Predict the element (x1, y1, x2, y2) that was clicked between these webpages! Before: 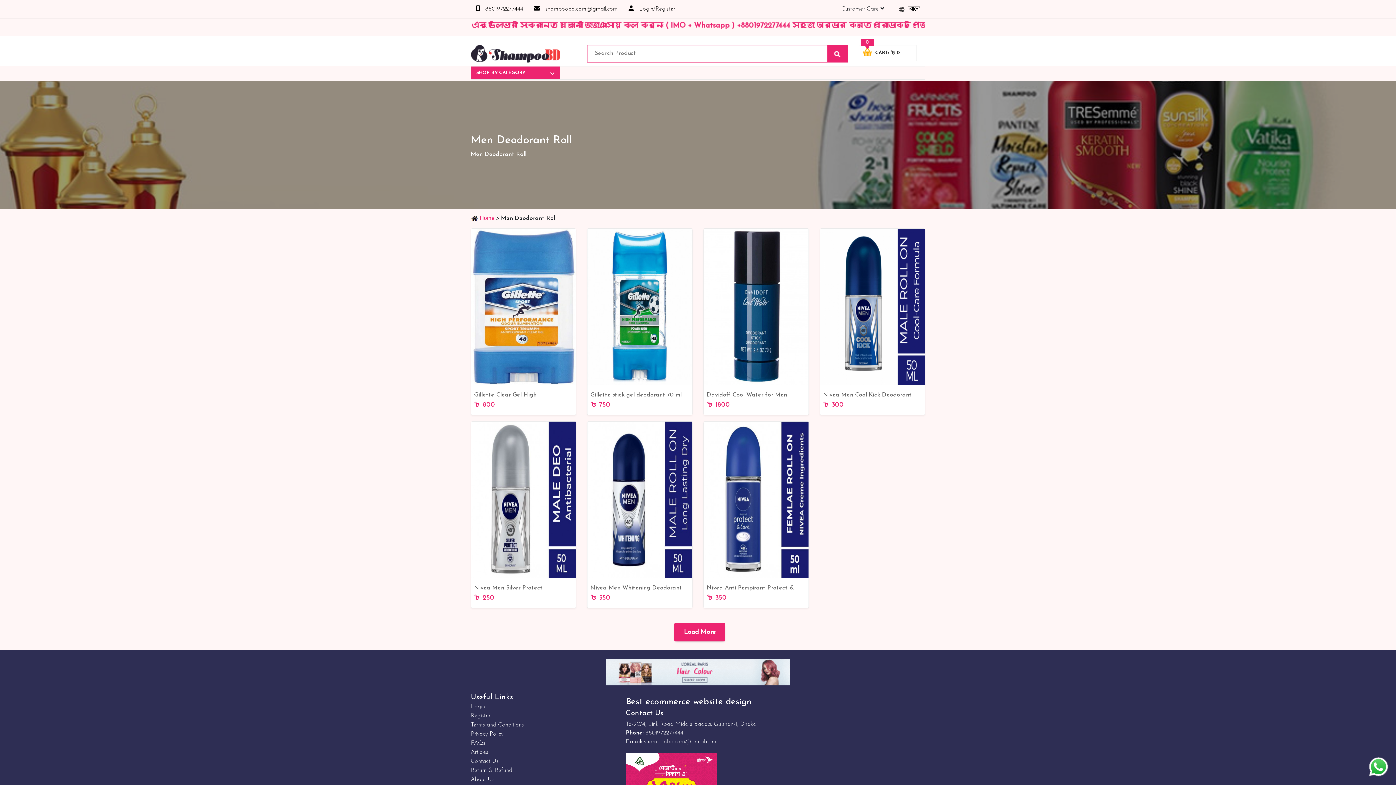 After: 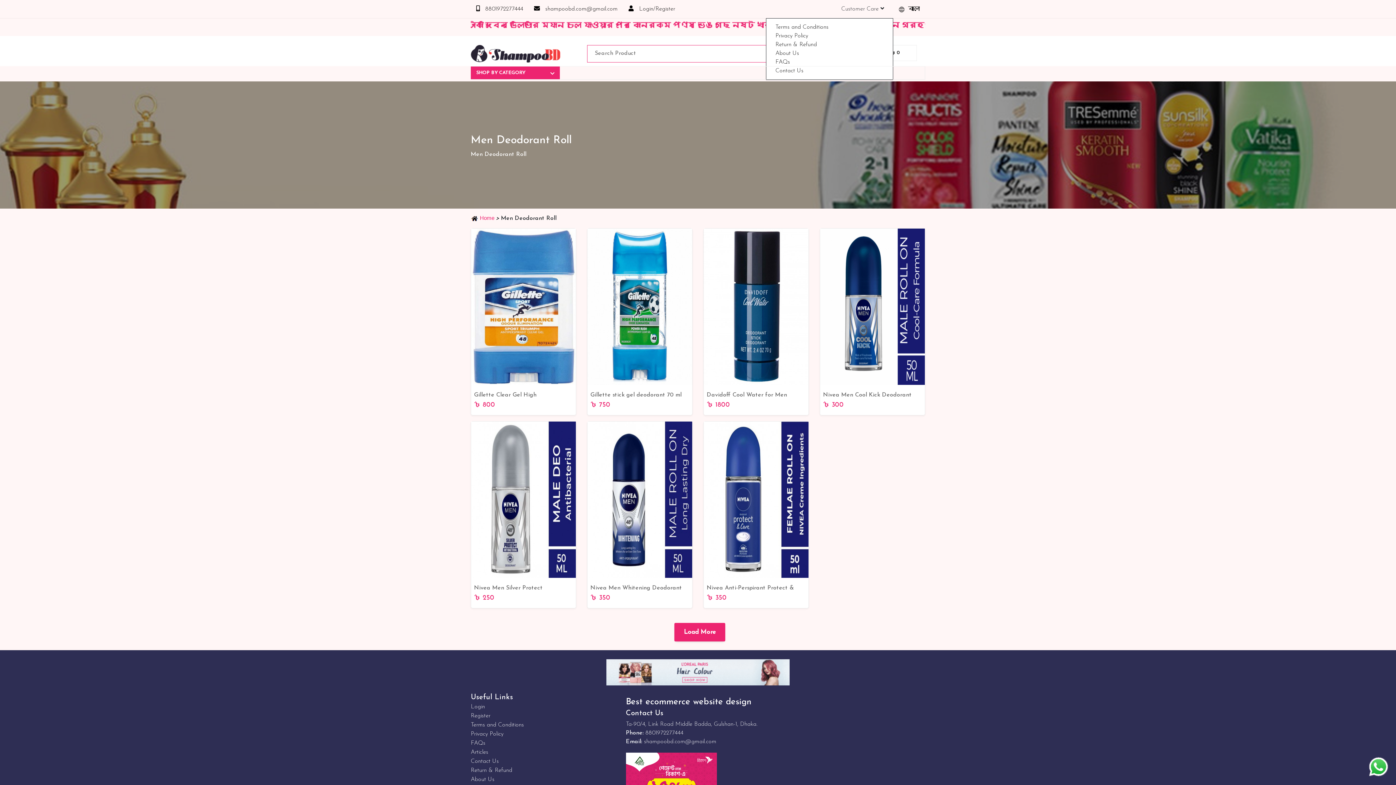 Action: label: Customer Care  bbox: (836, 0, 893, 18)